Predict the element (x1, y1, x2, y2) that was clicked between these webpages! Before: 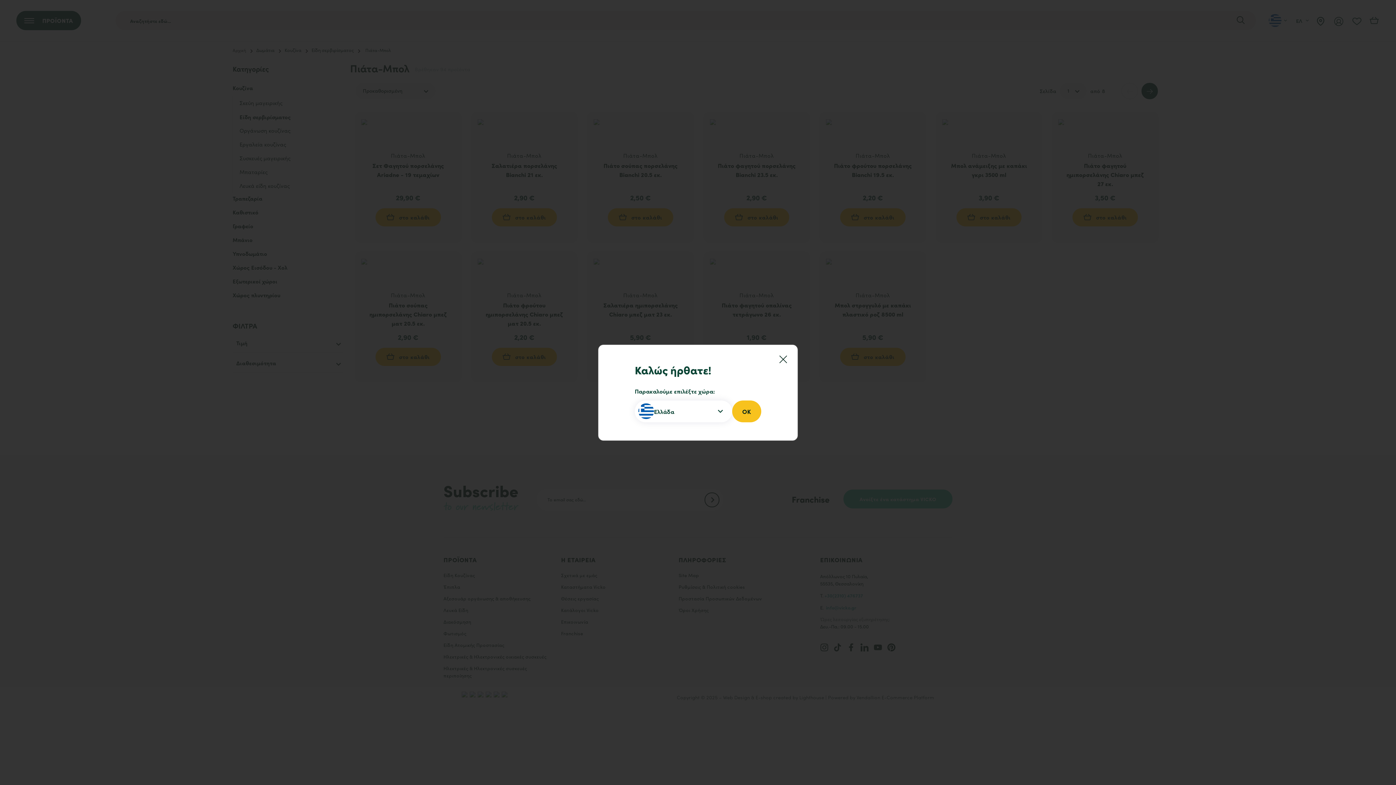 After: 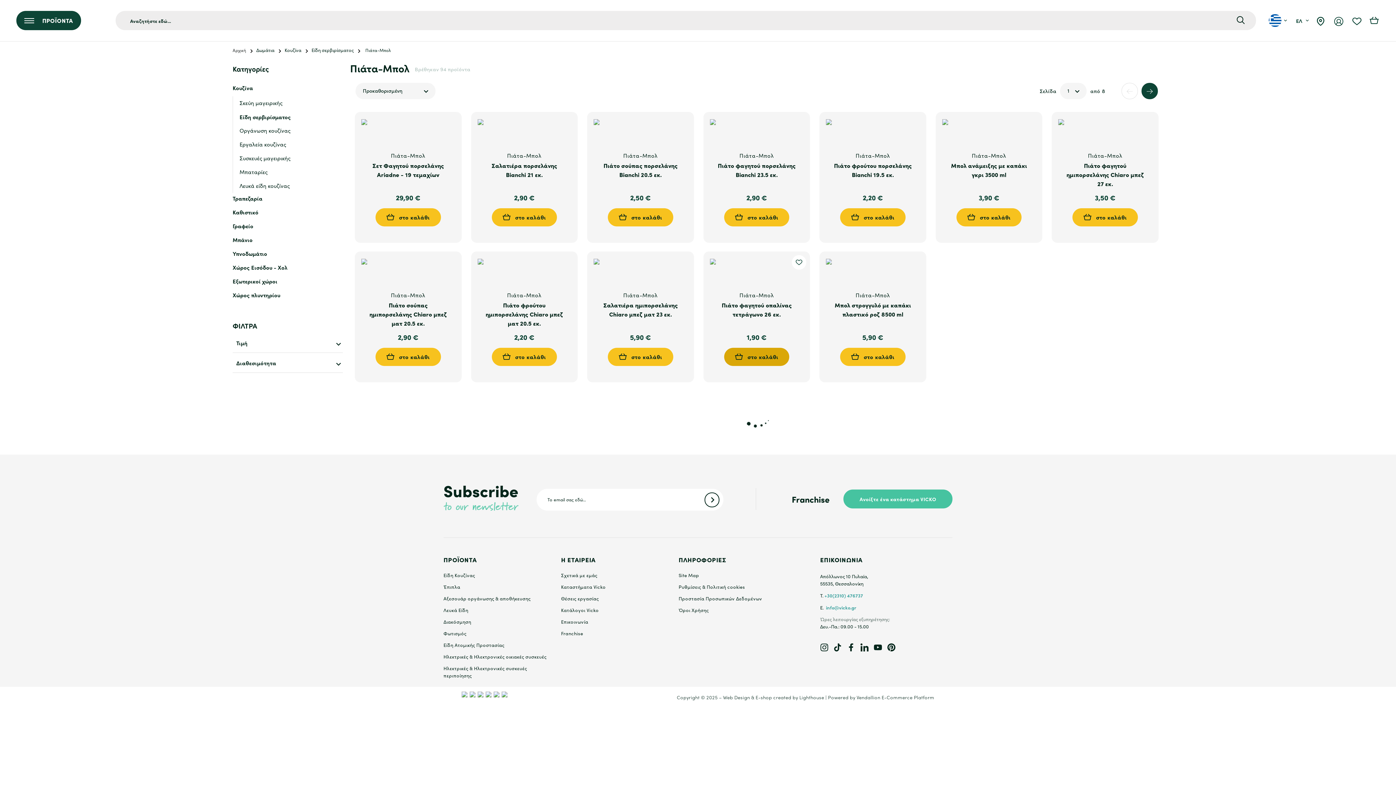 Action: bbox: (779, 348, 794, 363)